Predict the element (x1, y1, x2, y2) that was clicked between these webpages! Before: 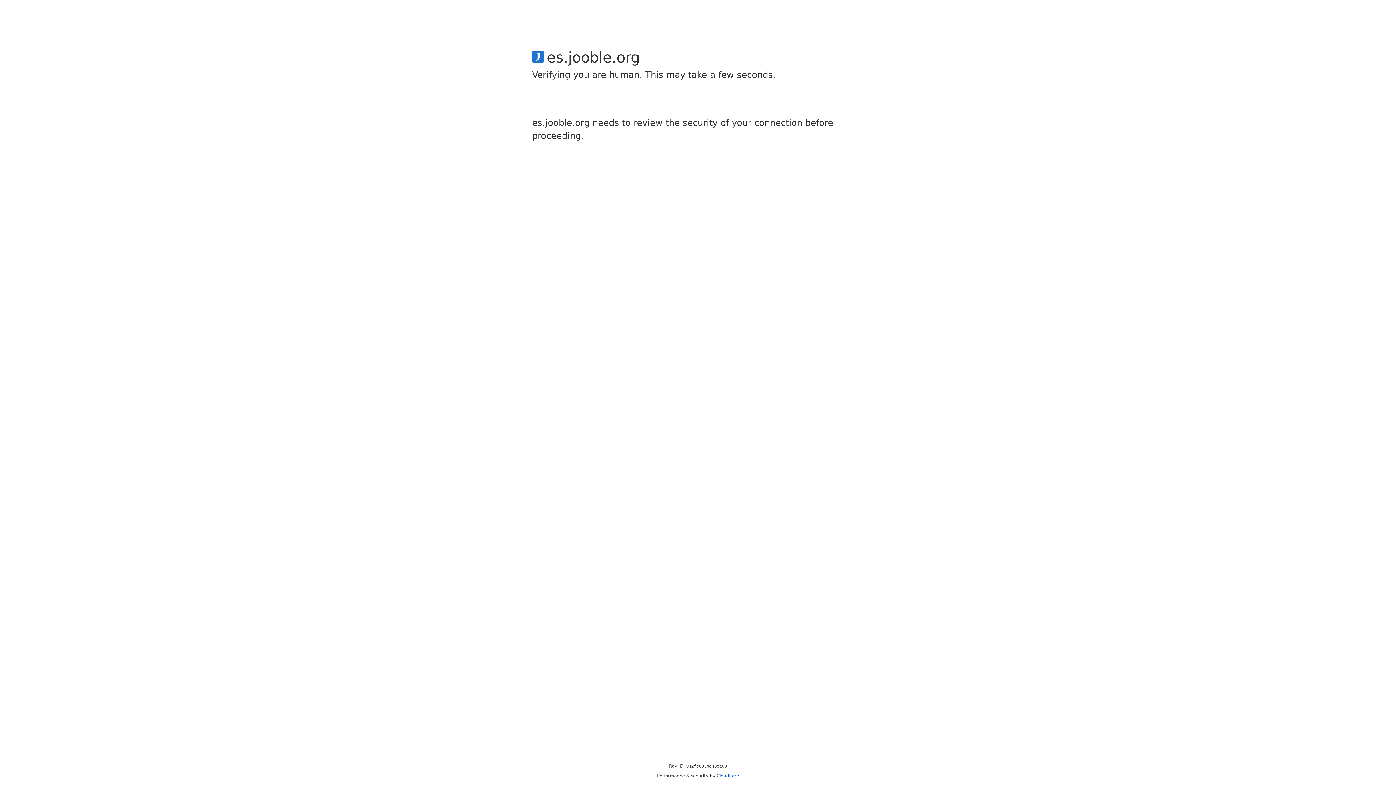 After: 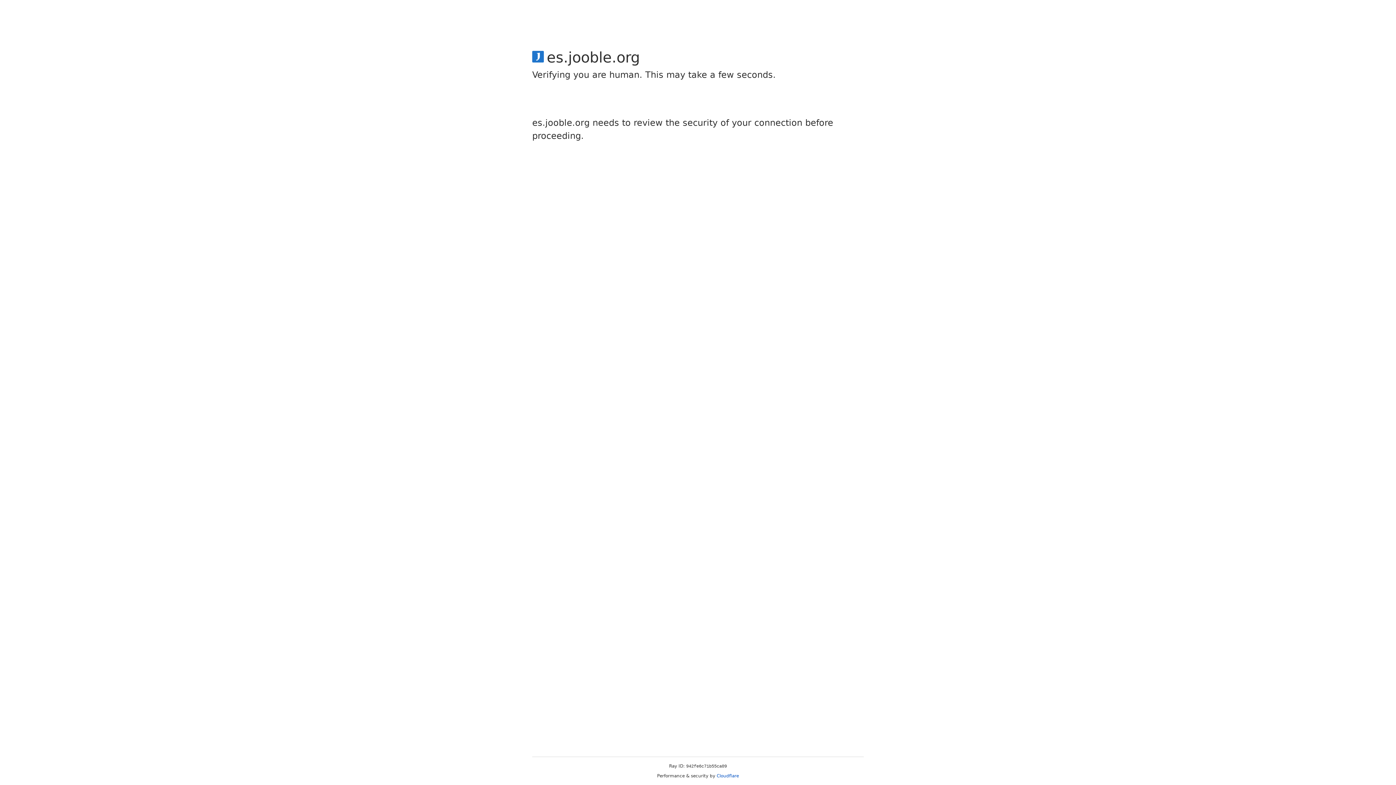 Action: label: Cloudflare bbox: (716, 773, 739, 778)